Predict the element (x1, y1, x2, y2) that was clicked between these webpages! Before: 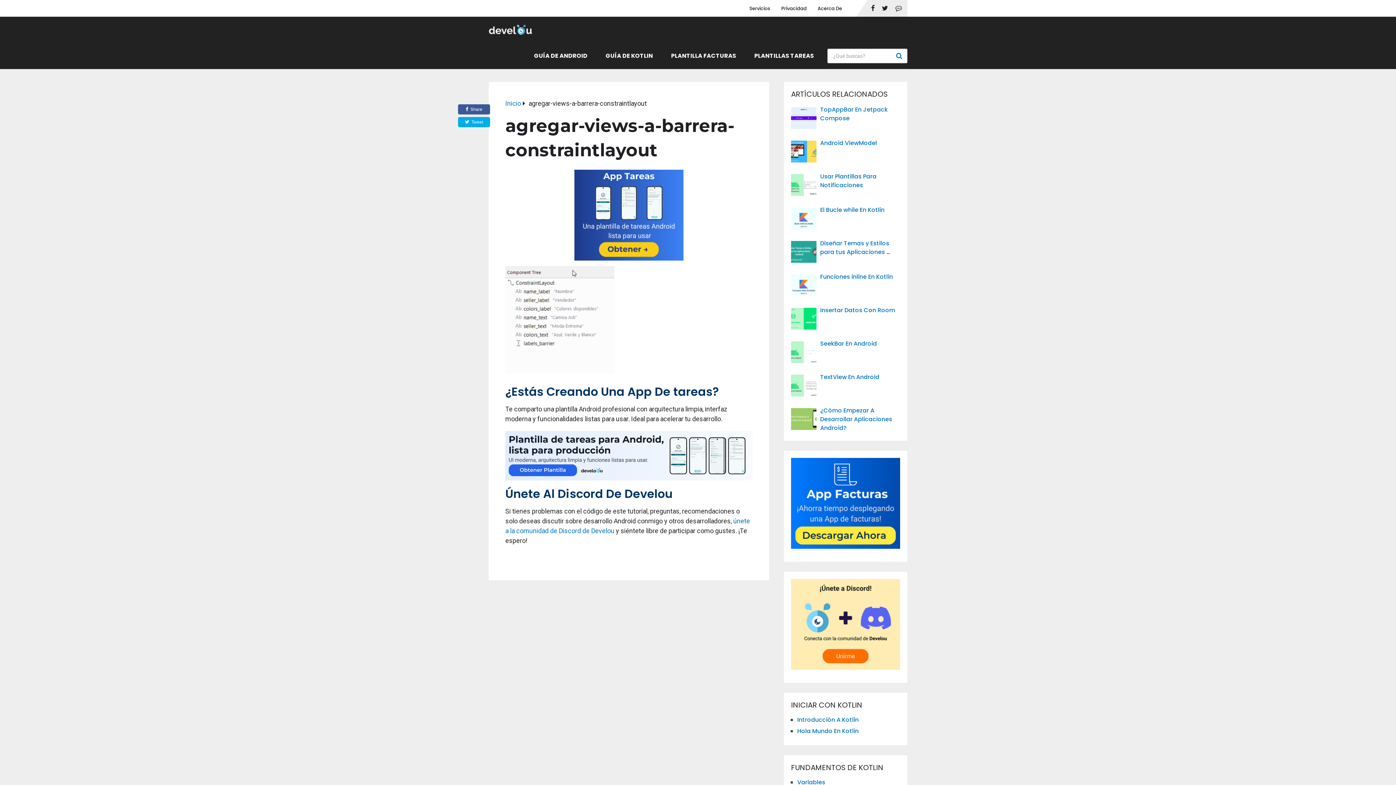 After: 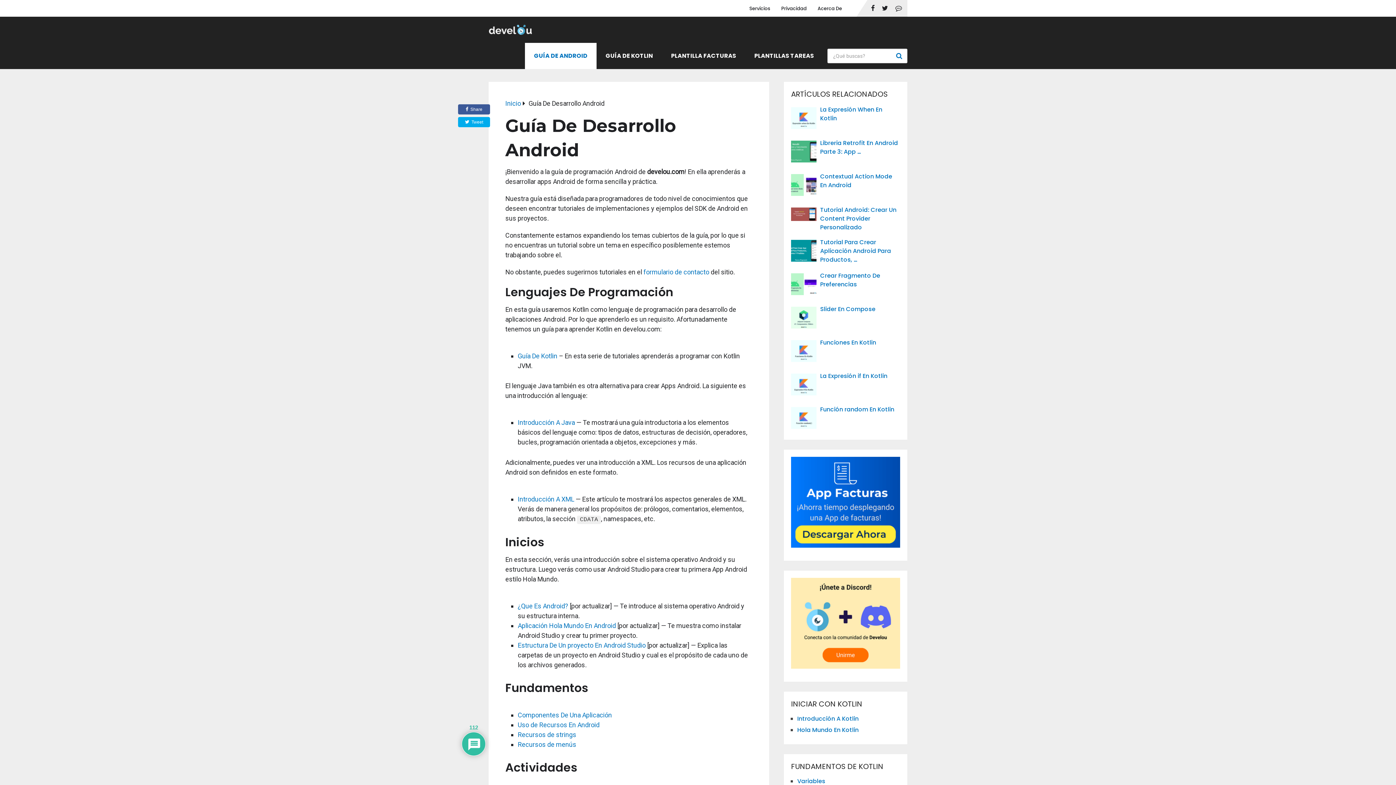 Action: label: GUÍA DE ANDROID bbox: (525, 42, 596, 69)